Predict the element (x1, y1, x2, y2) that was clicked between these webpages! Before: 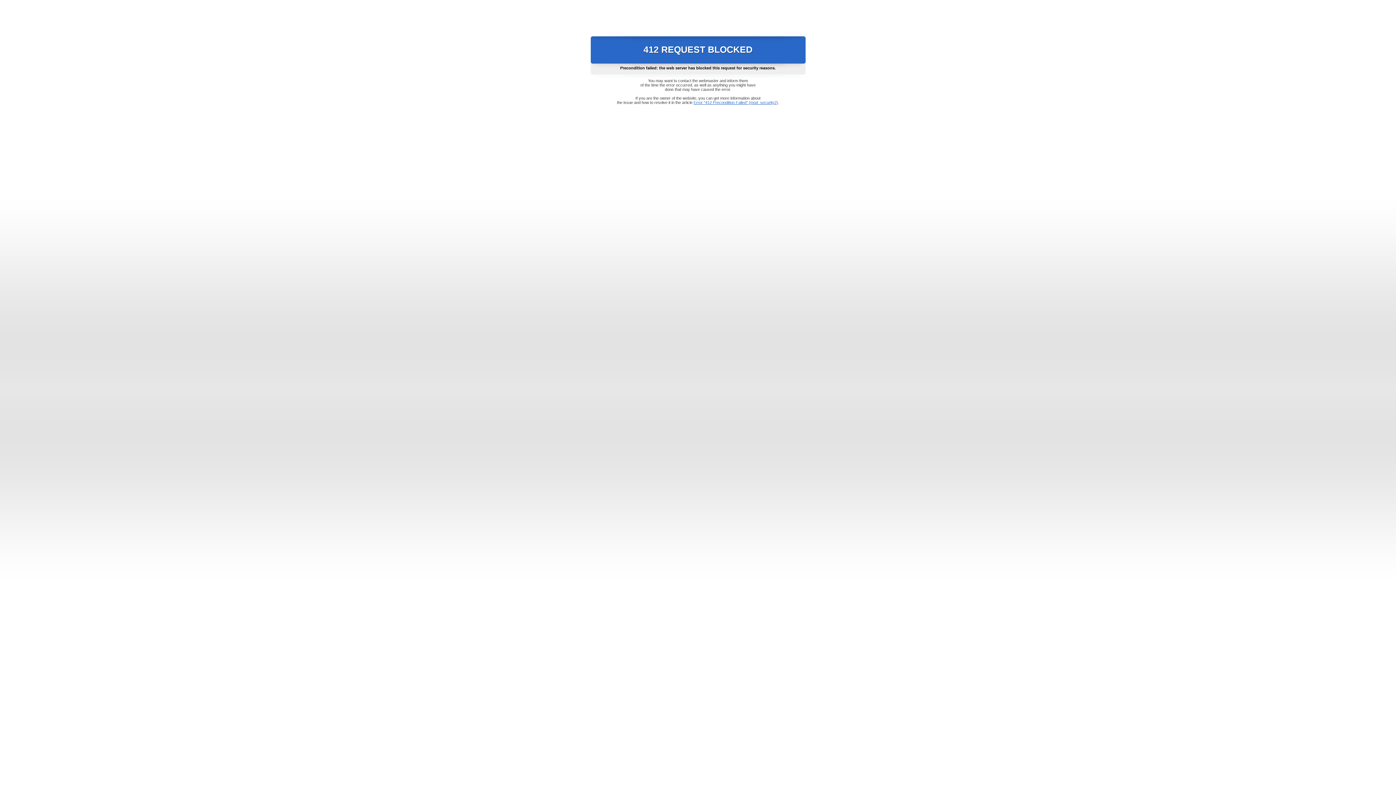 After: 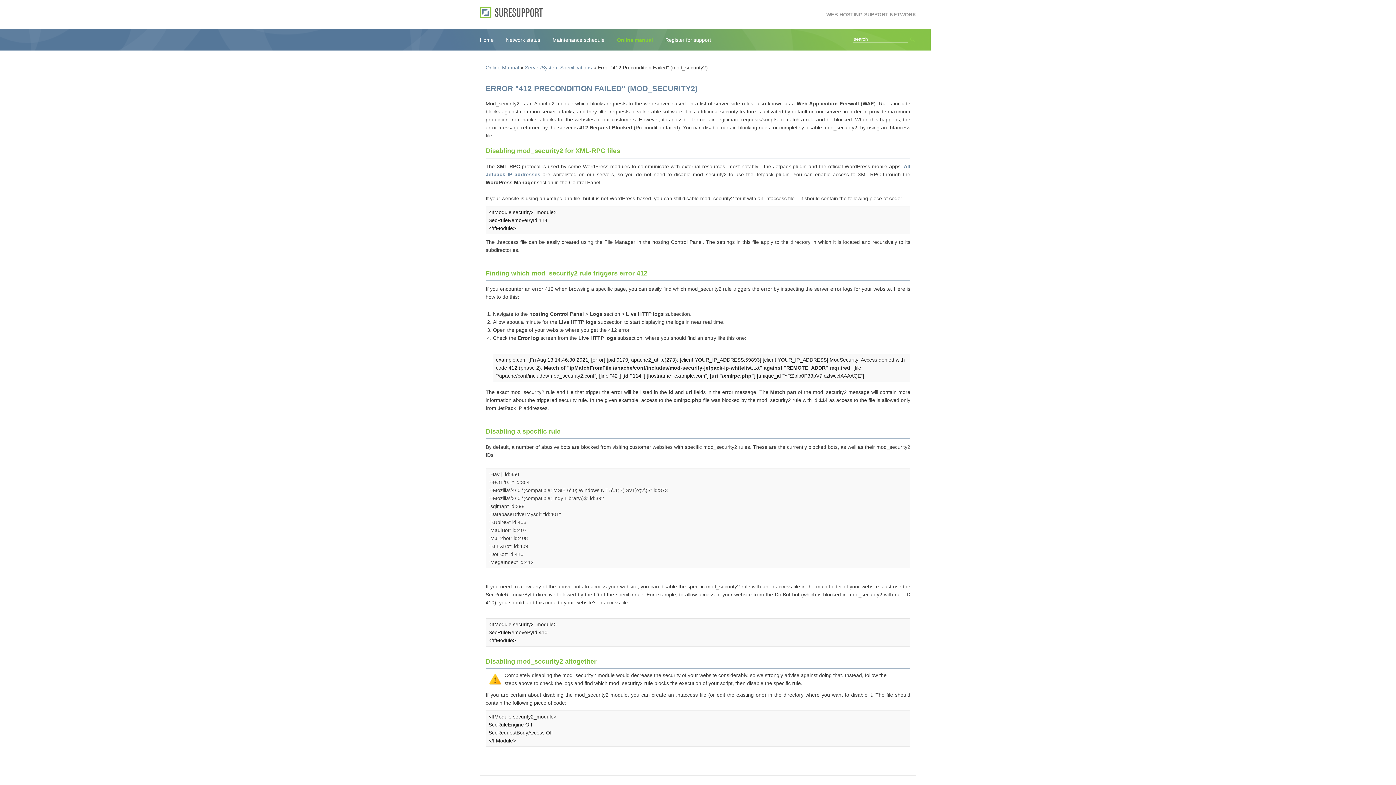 Action: label: Error "412 Precondition Failed" (mod_security2) bbox: (693, 100, 778, 104)